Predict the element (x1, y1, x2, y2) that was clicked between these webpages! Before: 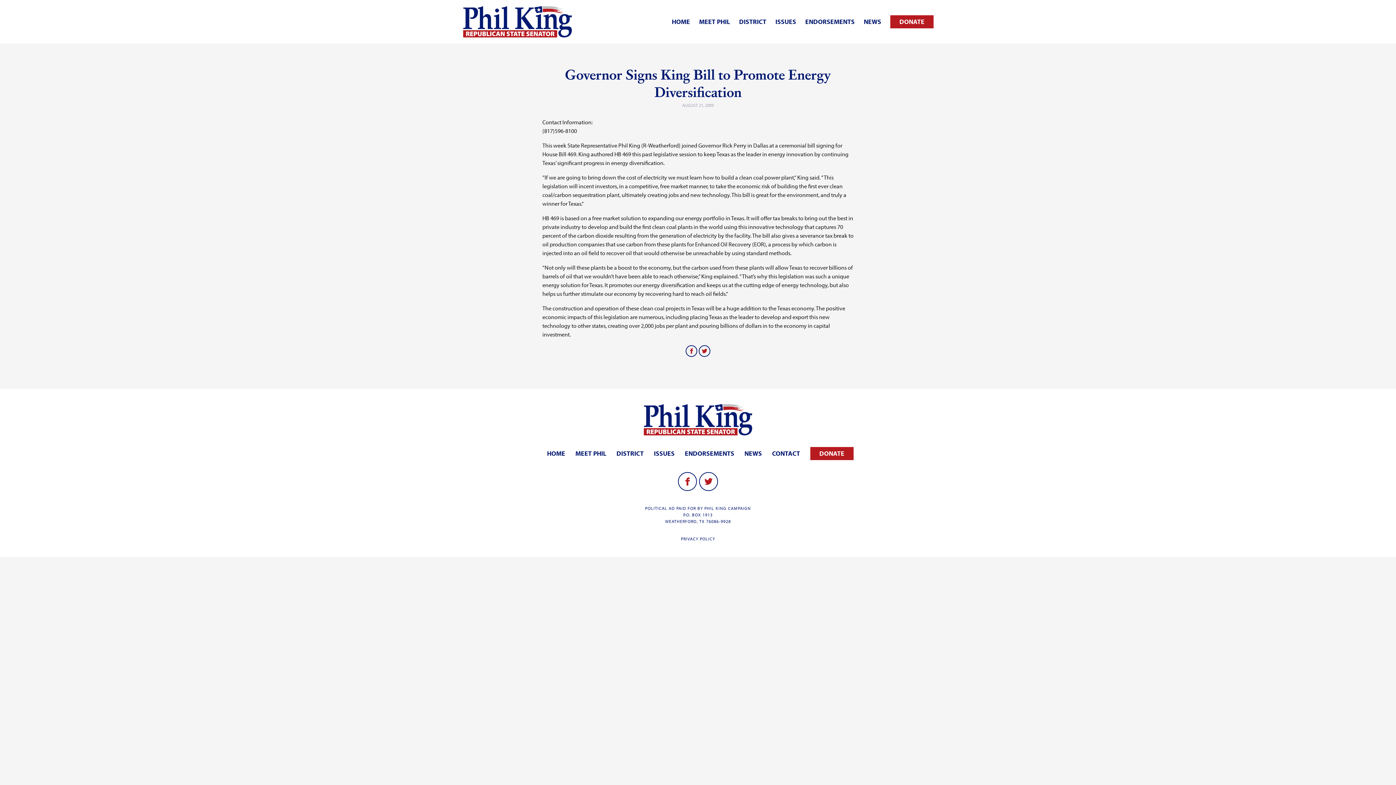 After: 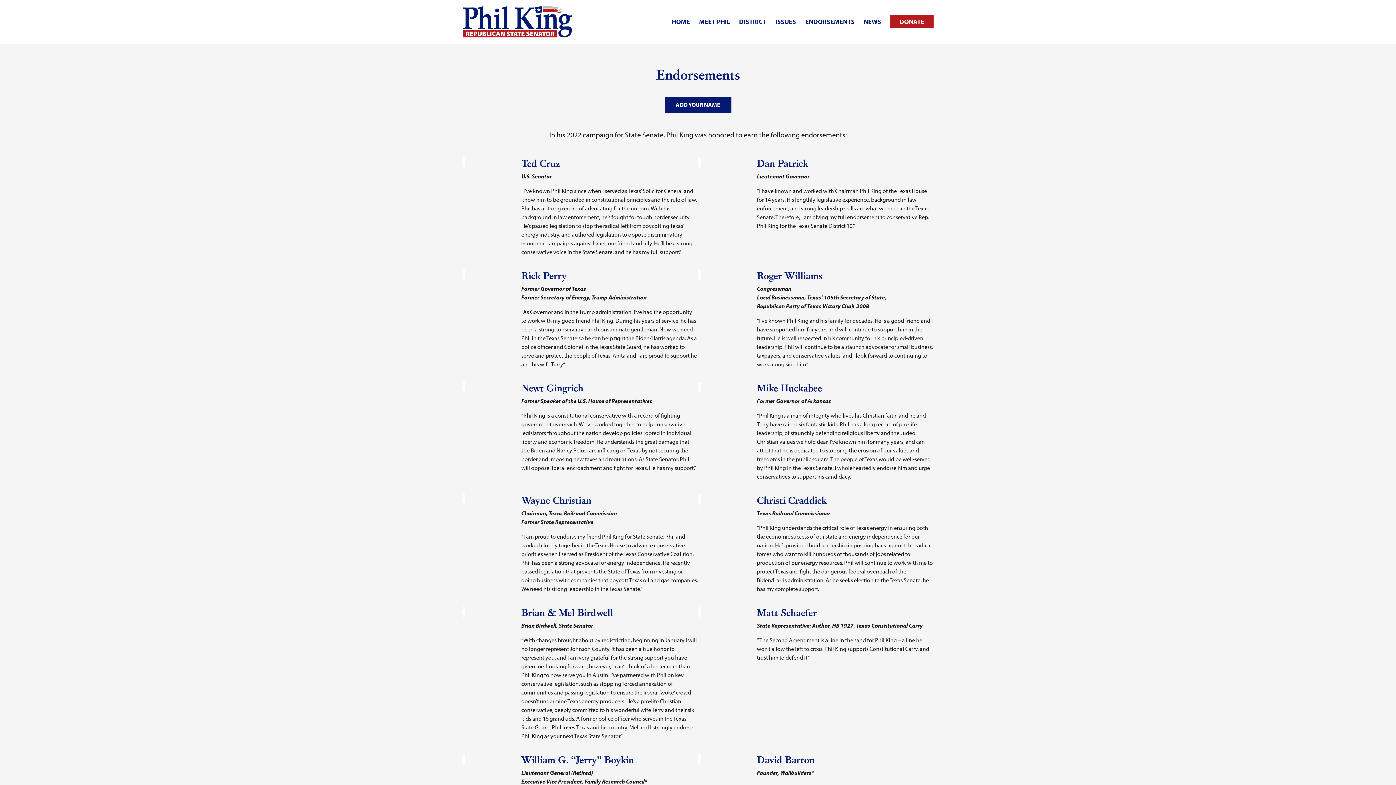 Action: label: ENDORSEMENTS bbox: (800, 15, 859, 28)